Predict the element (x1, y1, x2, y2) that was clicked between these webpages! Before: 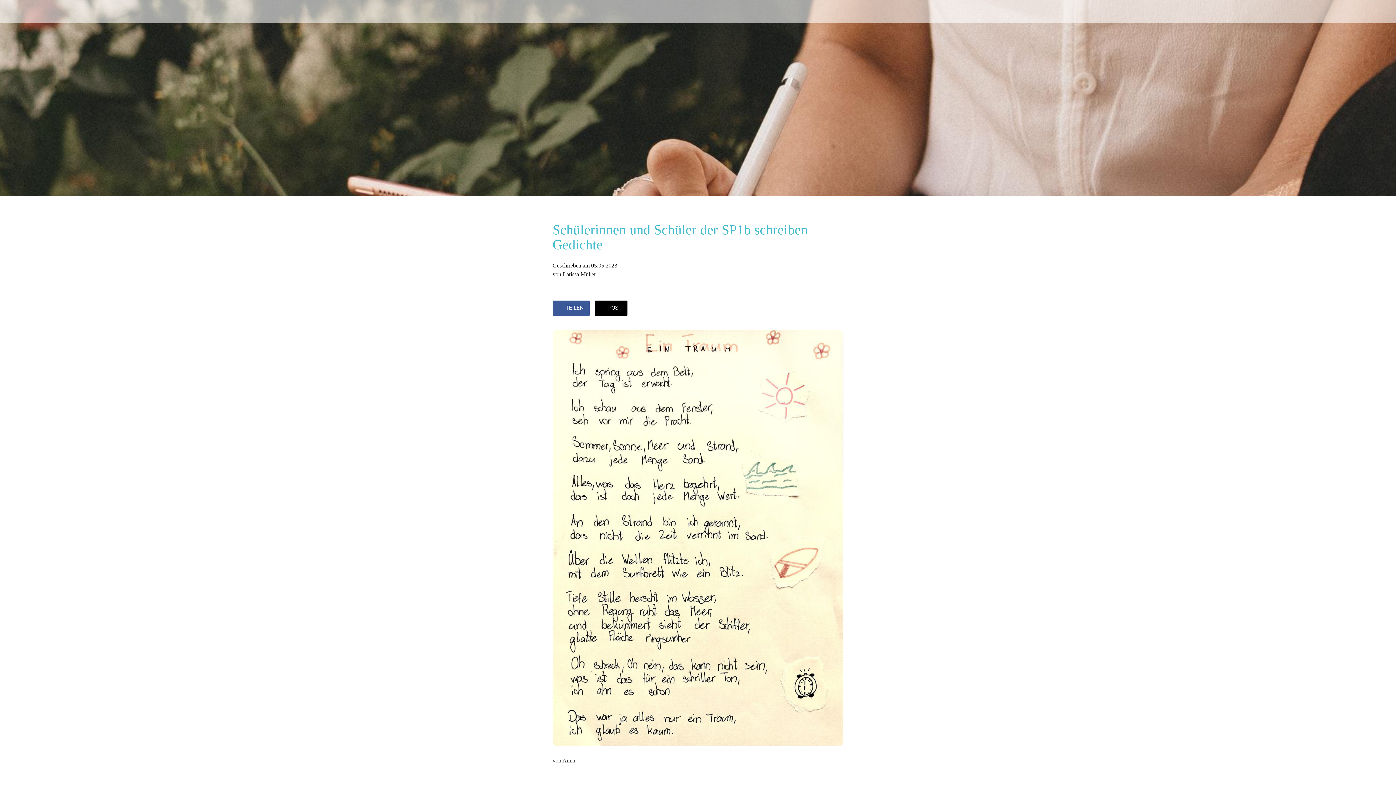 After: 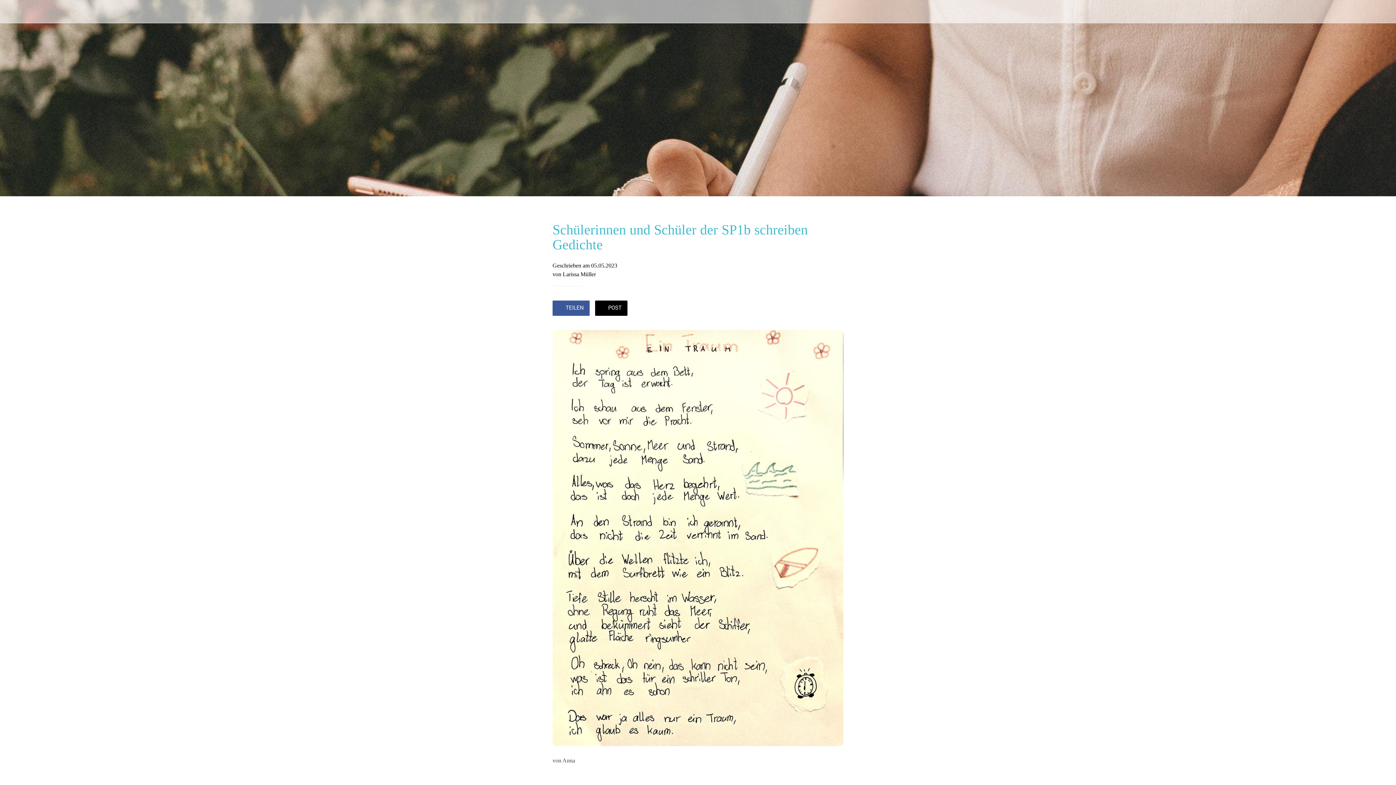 Action: bbox: (552, 300, 589, 315) label: TEILEN